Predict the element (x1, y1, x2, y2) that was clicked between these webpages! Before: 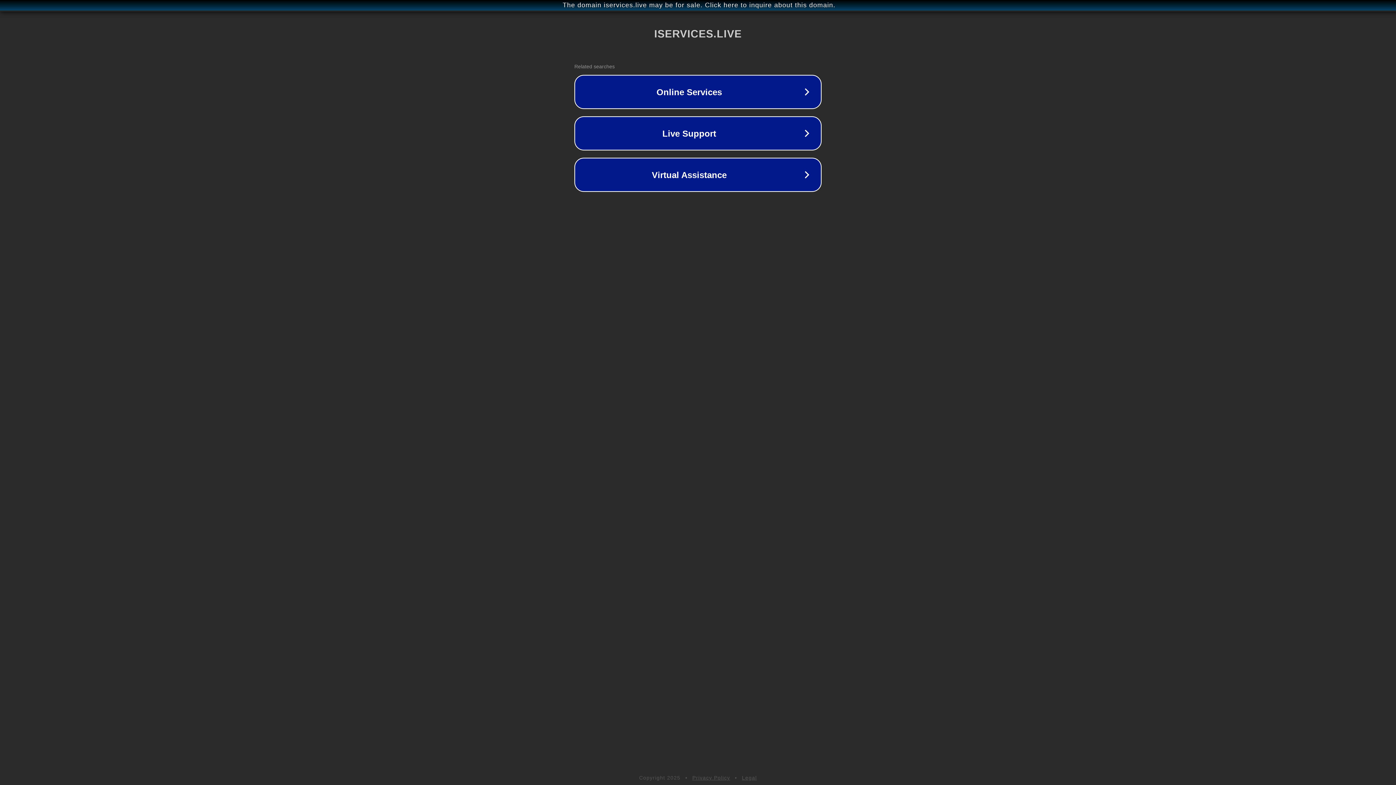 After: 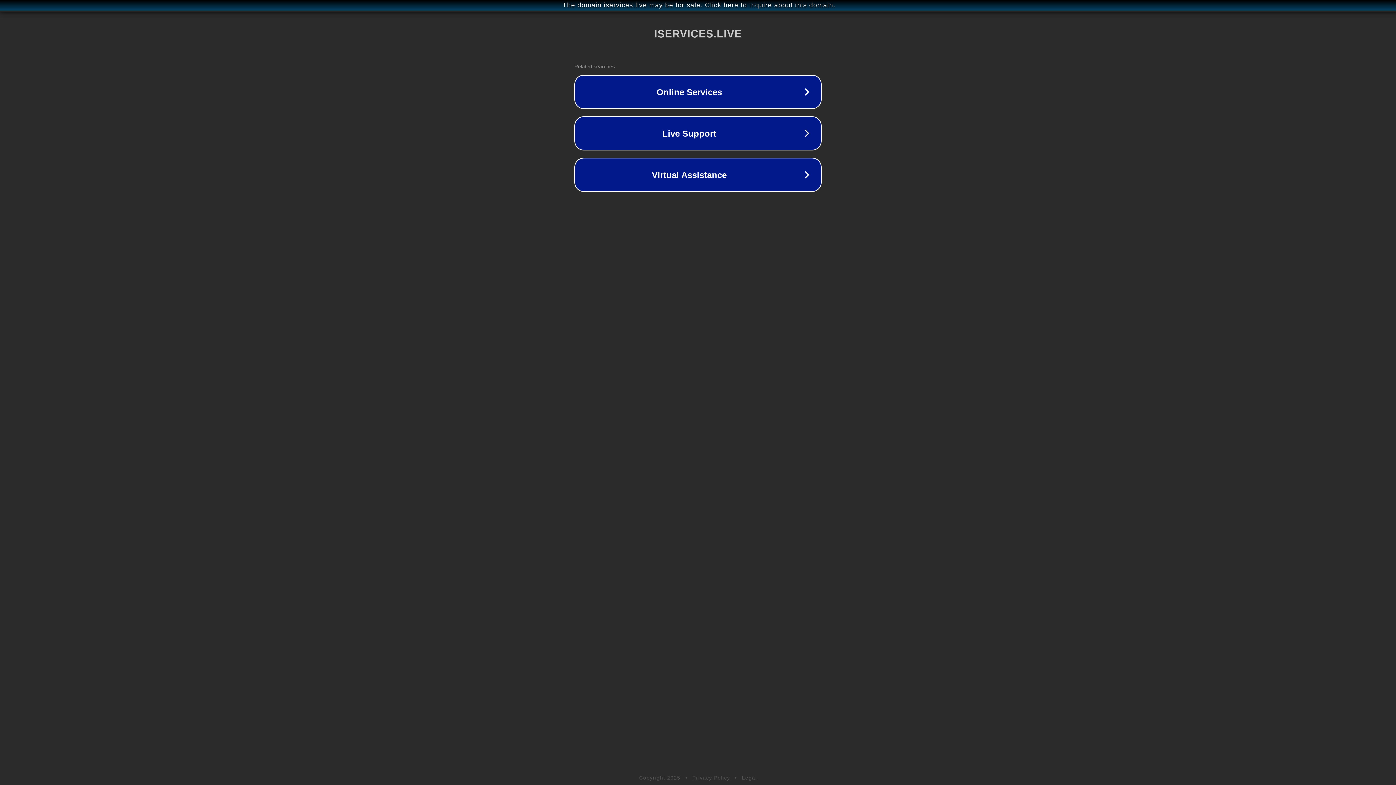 Action: bbox: (742, 775, 757, 781) label: Legal